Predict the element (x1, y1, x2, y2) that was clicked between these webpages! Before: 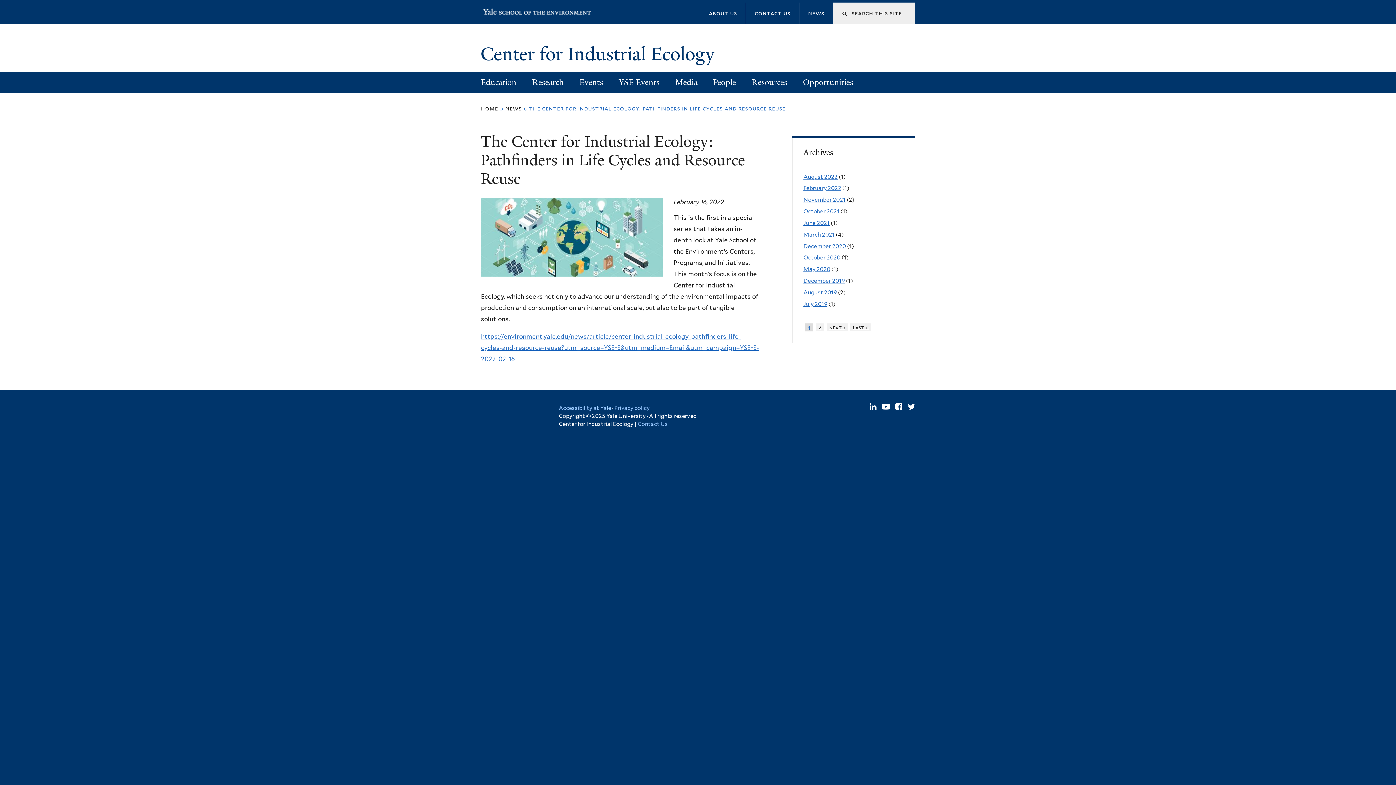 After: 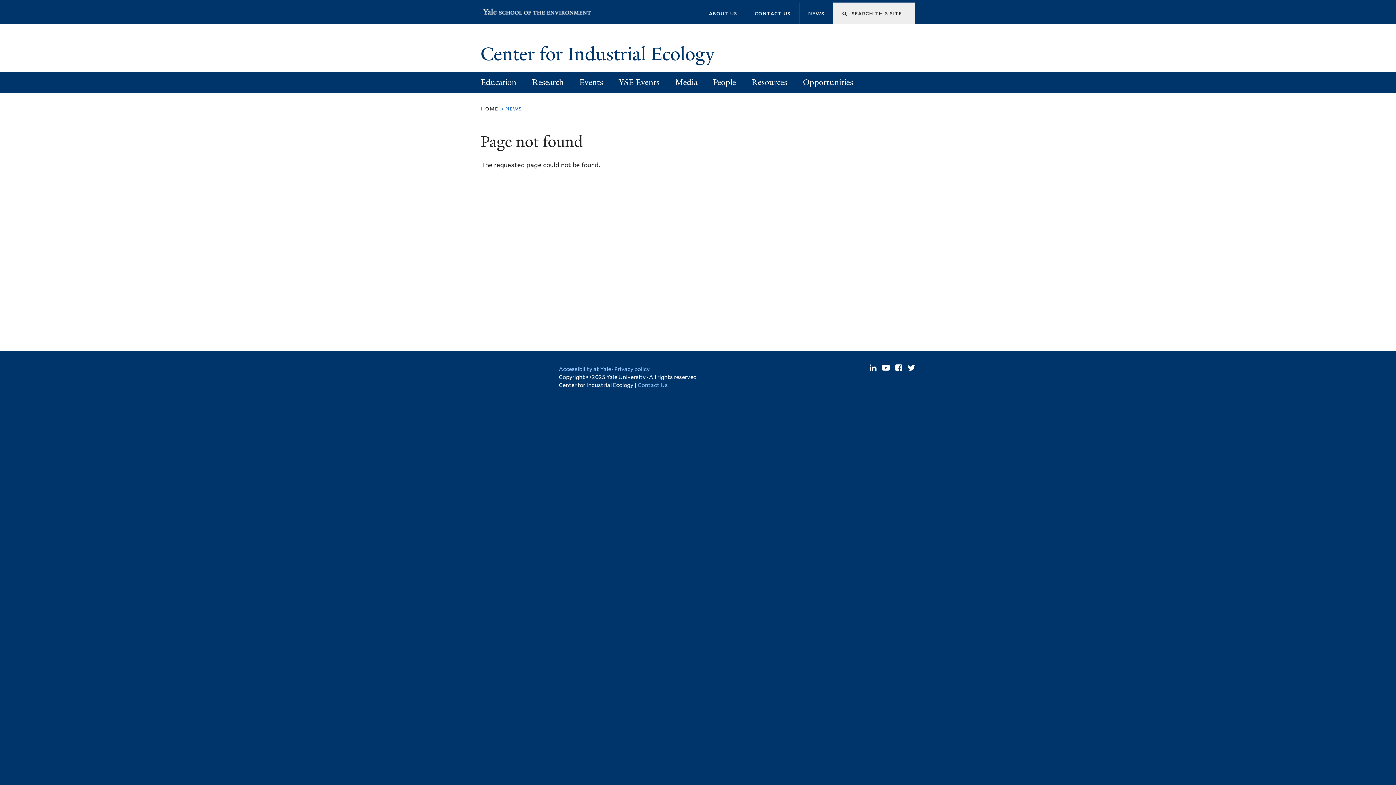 Action: label: October 2021 bbox: (803, 208, 839, 214)